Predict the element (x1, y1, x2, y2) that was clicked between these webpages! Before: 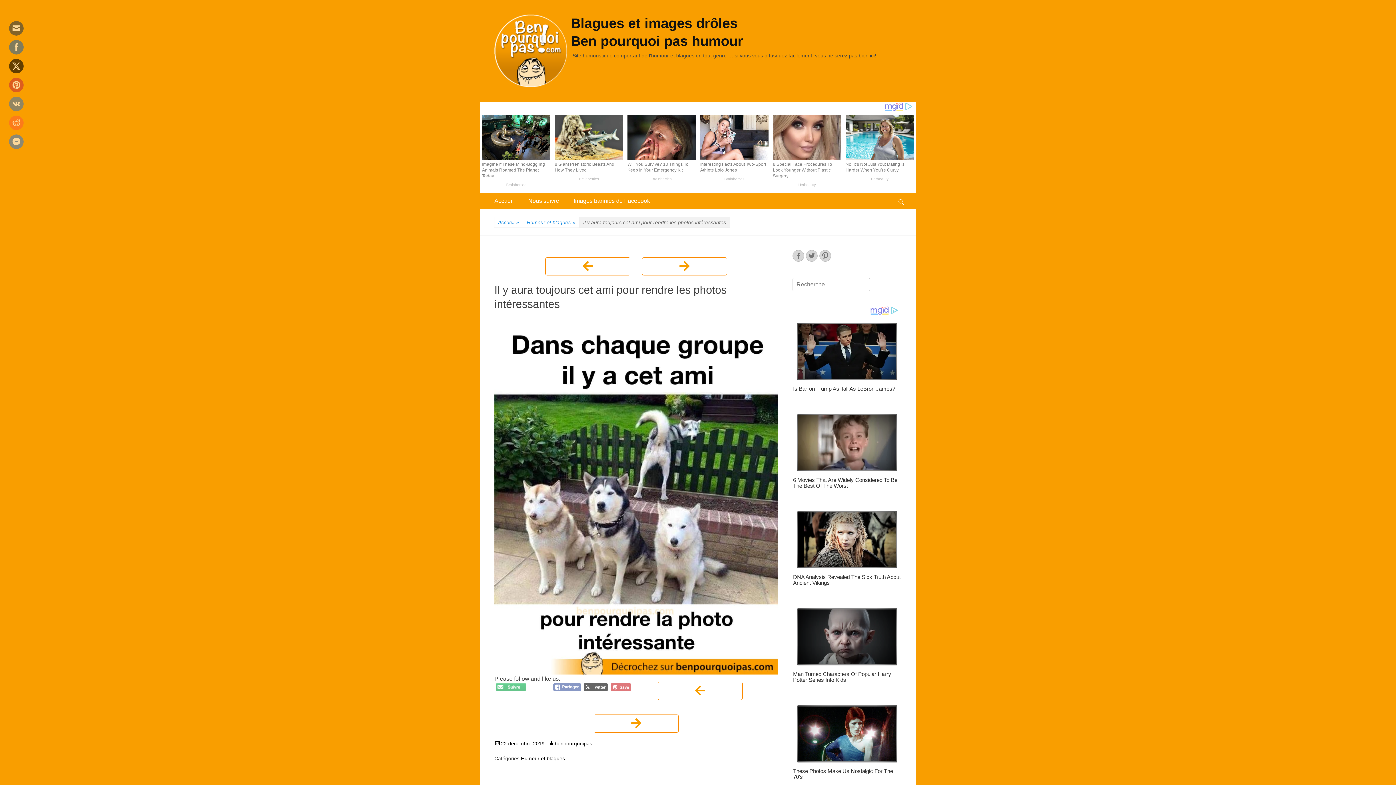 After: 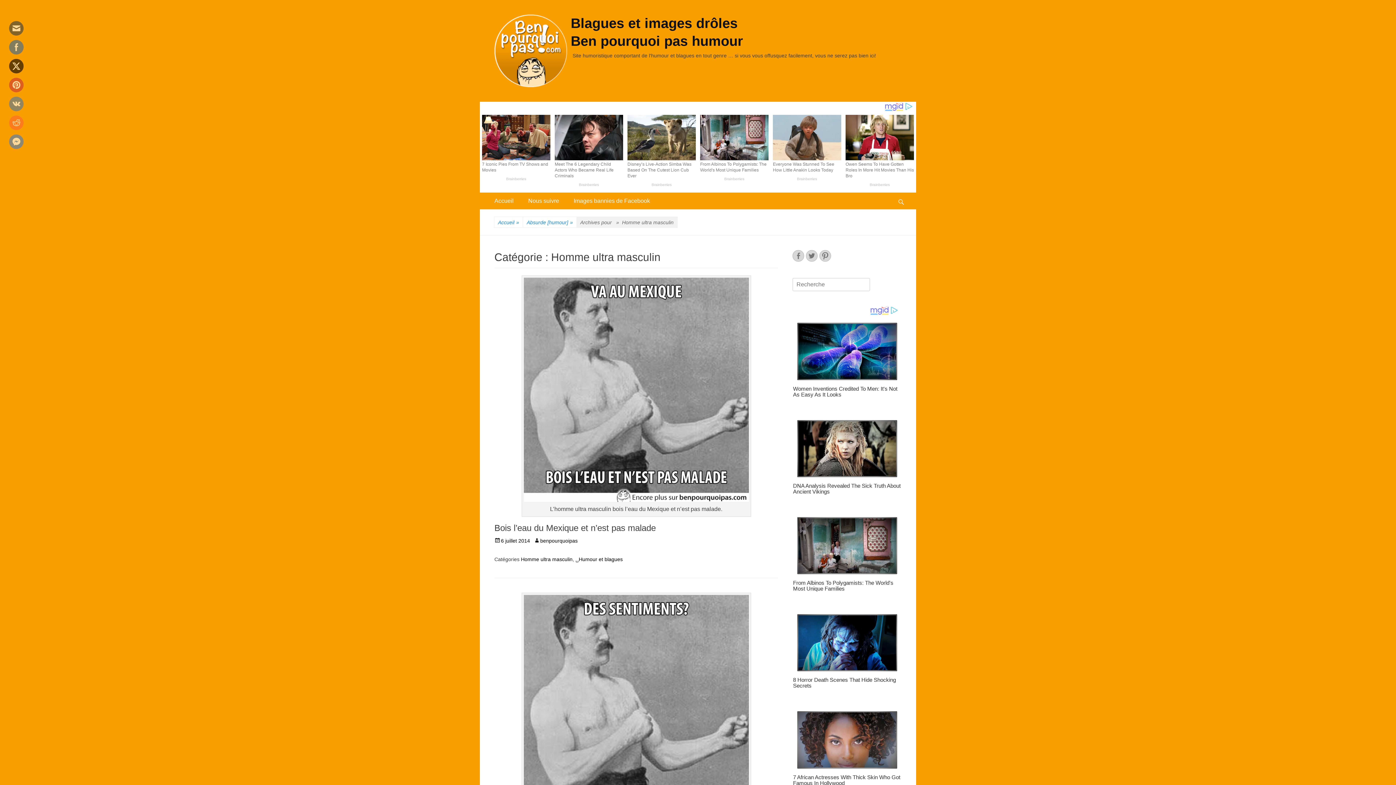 Action: bbox: (801, 715, 859, 721) label: Homme ultra masculin